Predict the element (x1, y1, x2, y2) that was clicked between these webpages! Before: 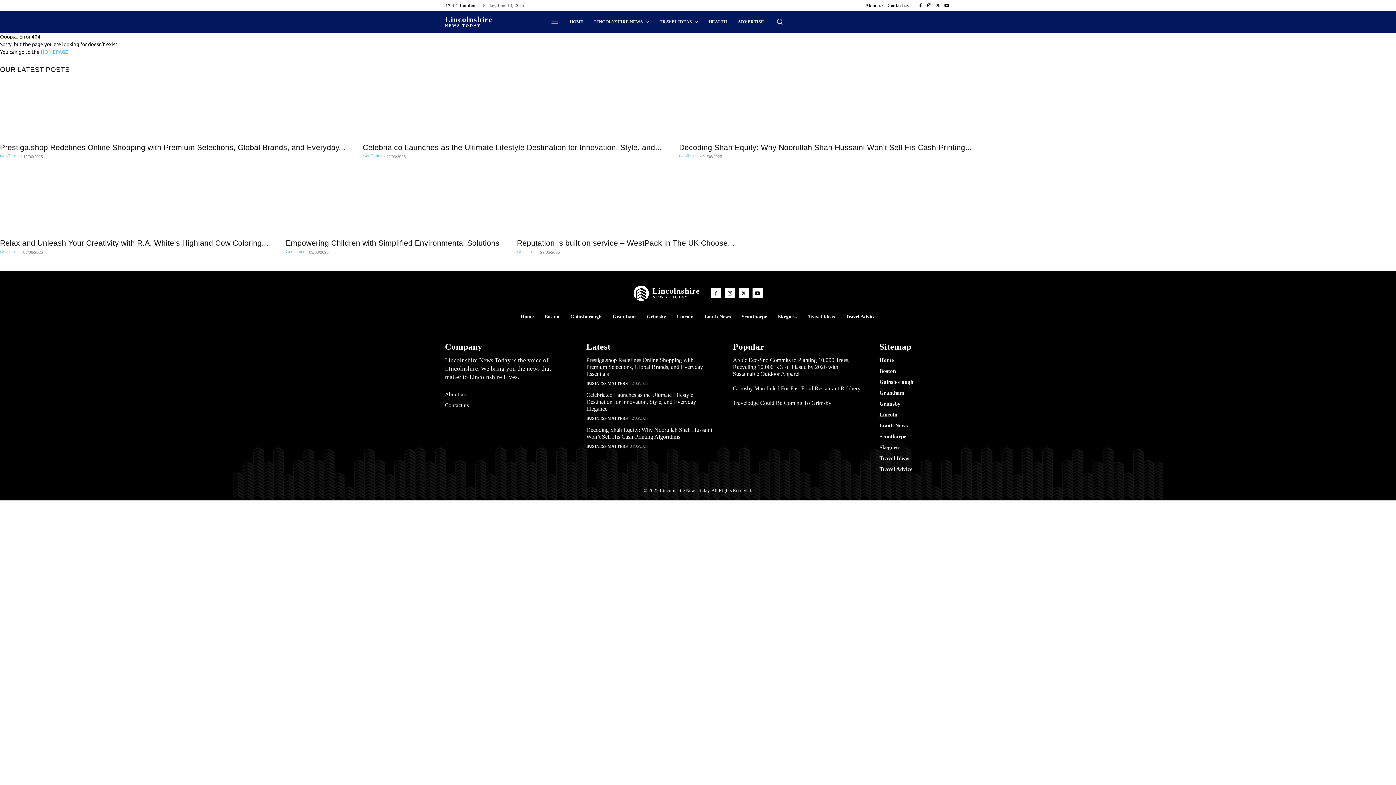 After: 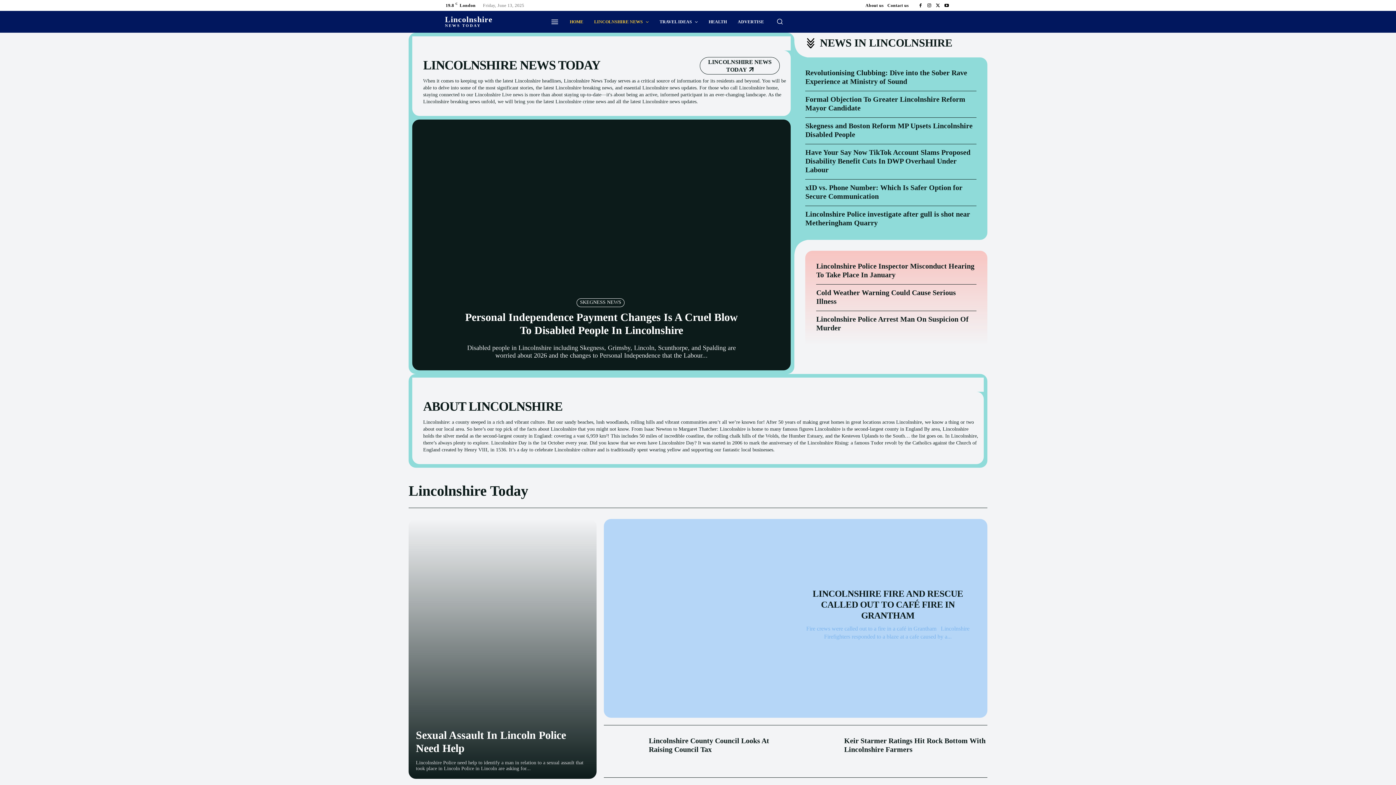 Action: bbox: (362, 153, 382, 158) label: Geoff Tims